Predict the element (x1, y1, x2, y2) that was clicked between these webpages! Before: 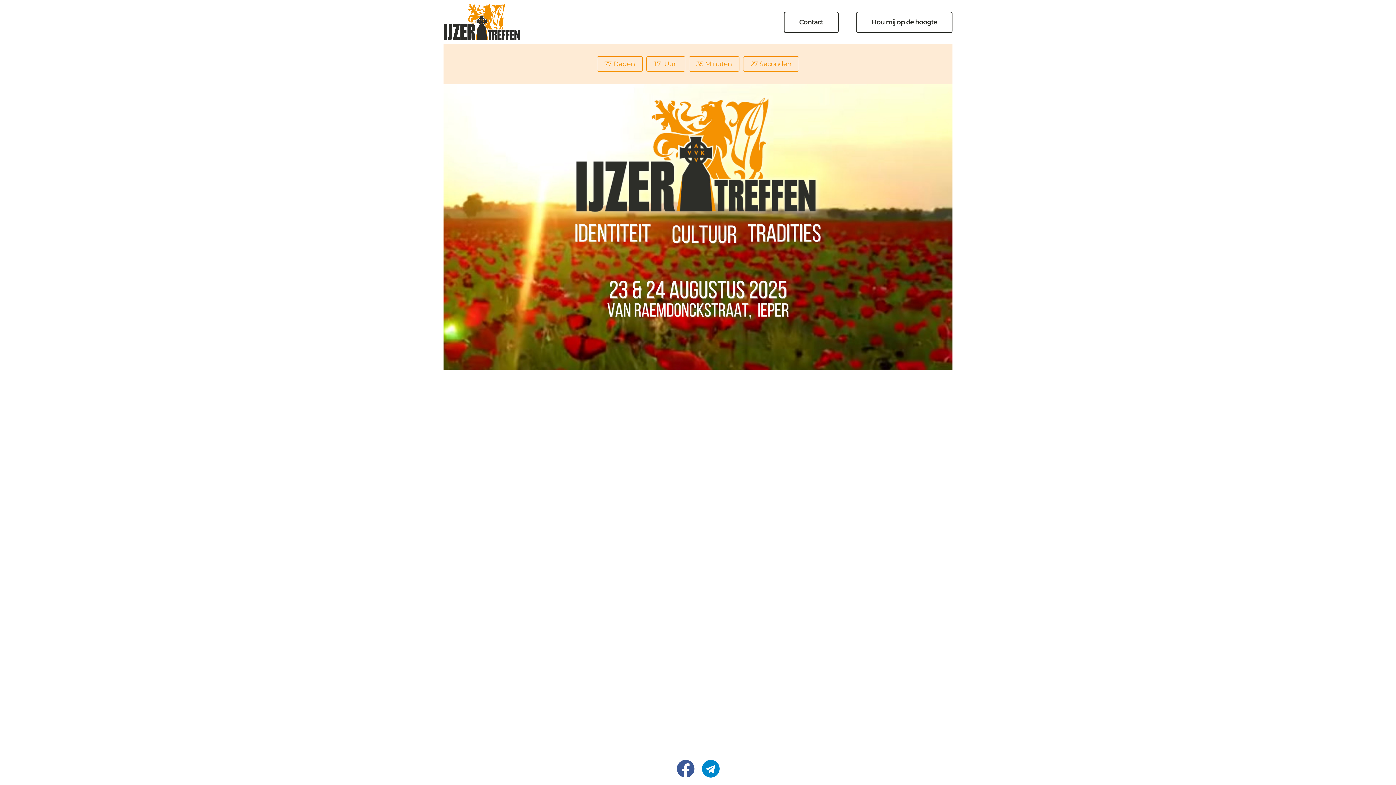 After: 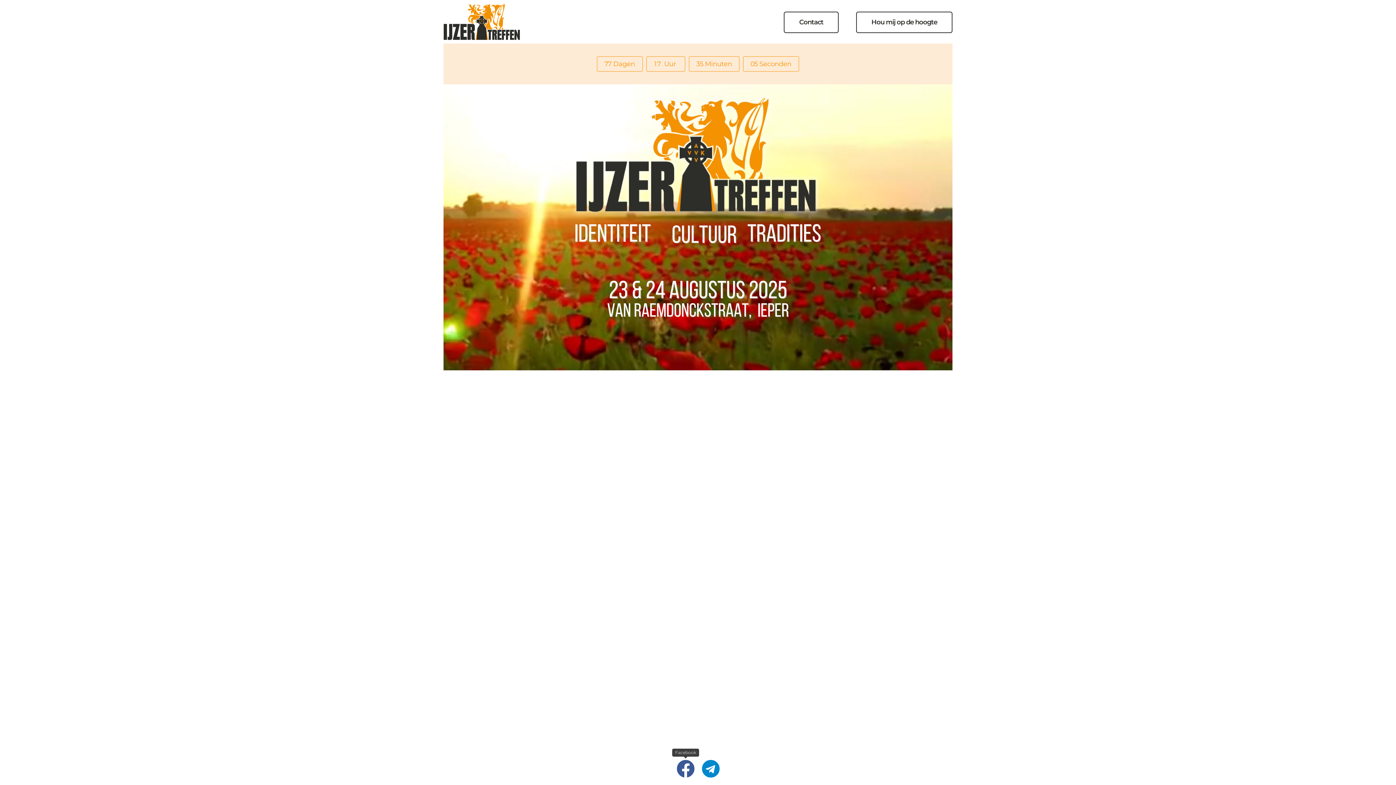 Action: bbox: (676, 760, 694, 778) label: Facebook